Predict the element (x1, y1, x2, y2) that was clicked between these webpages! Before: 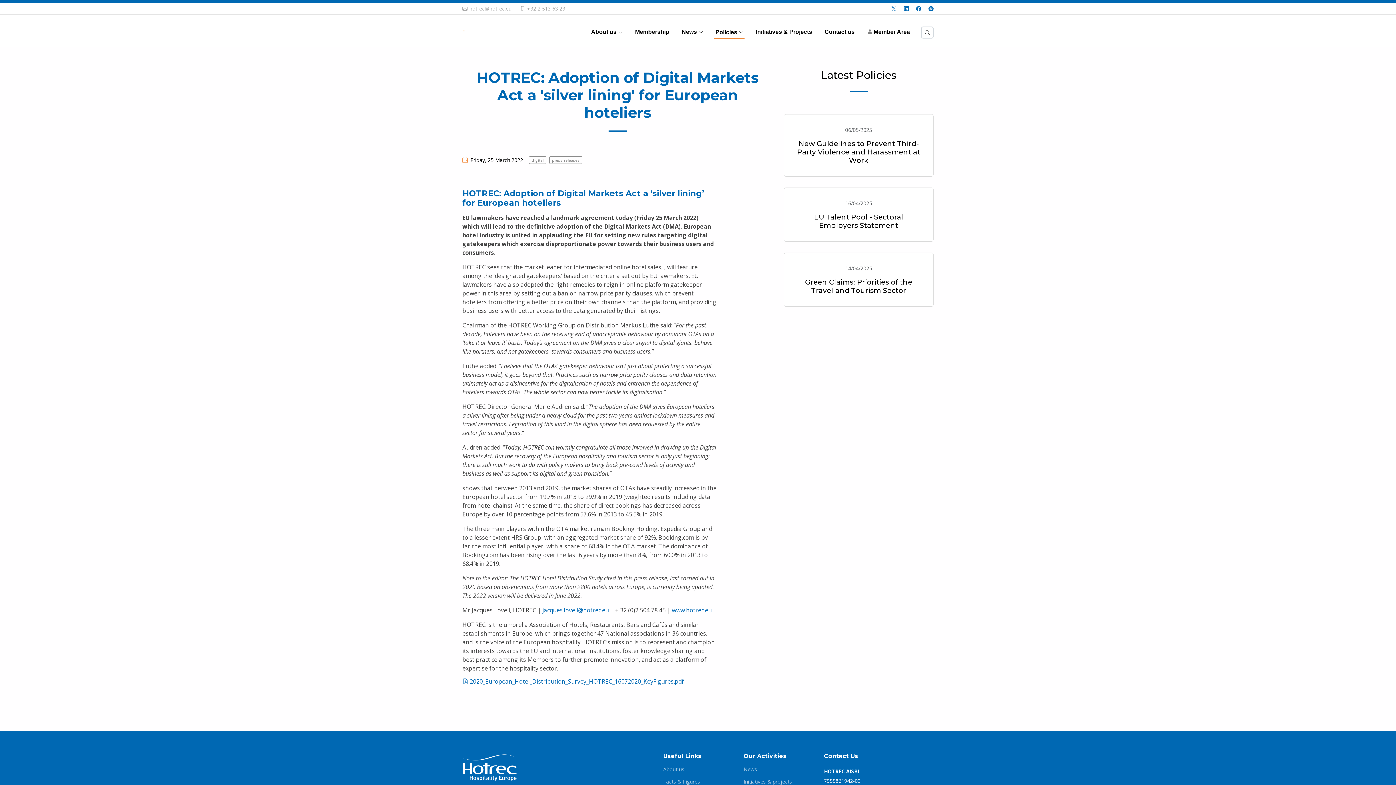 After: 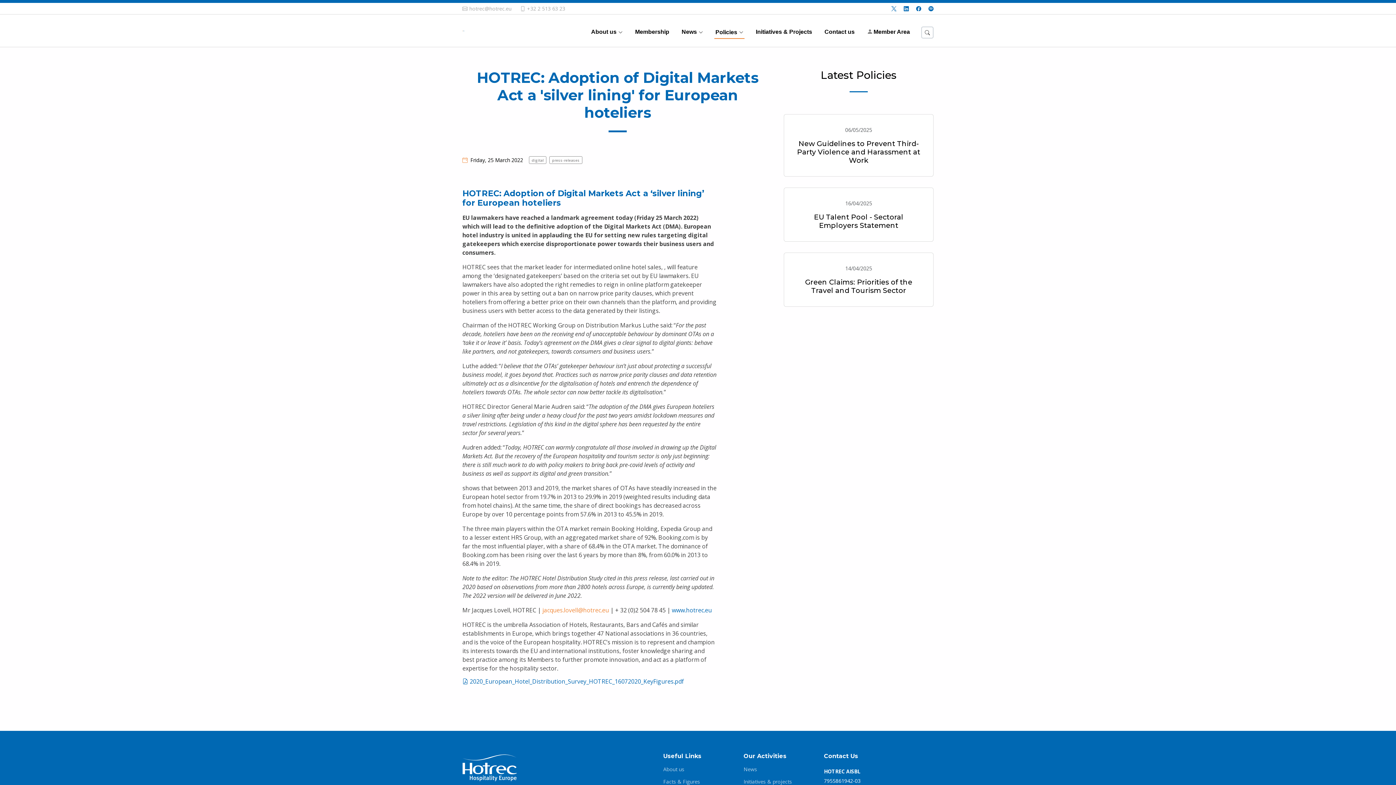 Action: label: jacques.lovell@hotrec.eu  bbox: (542, 606, 610, 614)